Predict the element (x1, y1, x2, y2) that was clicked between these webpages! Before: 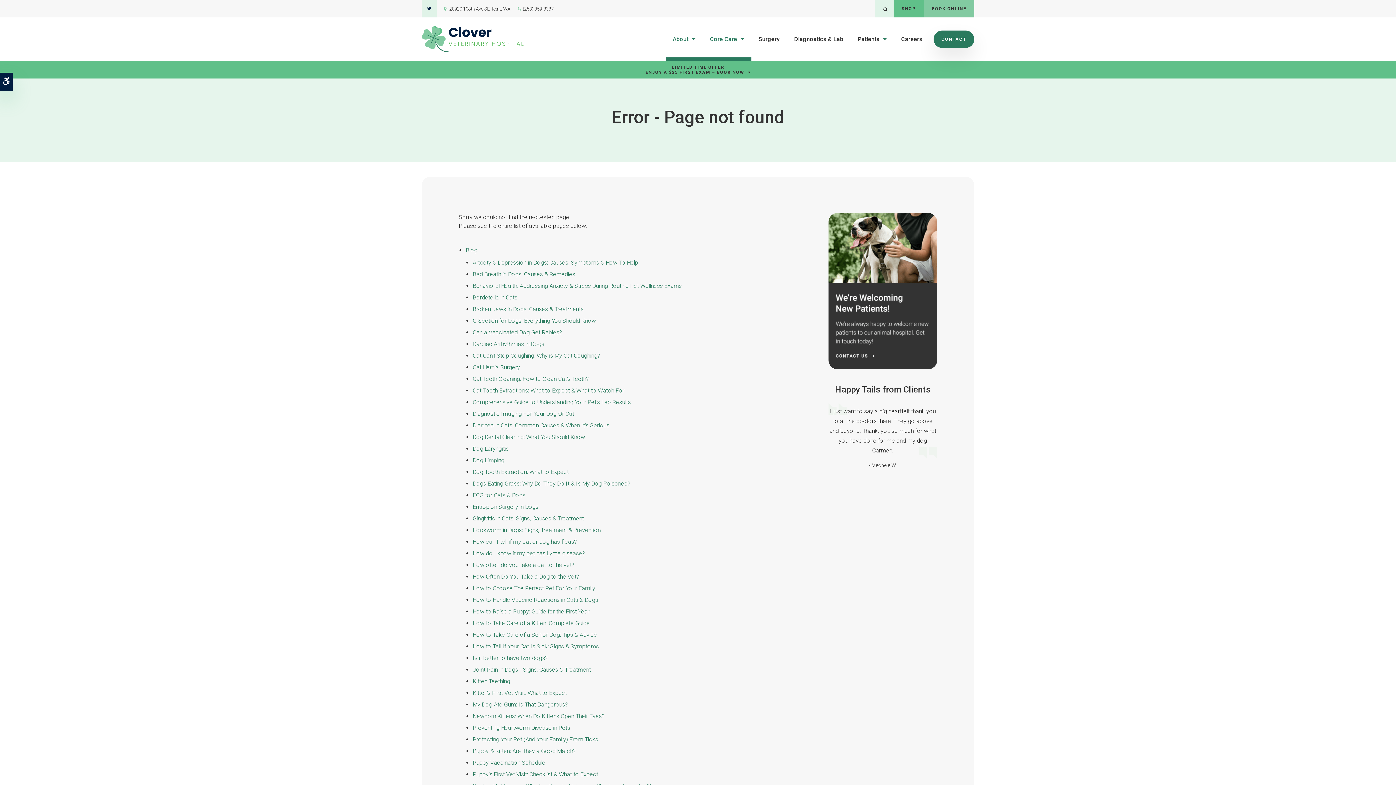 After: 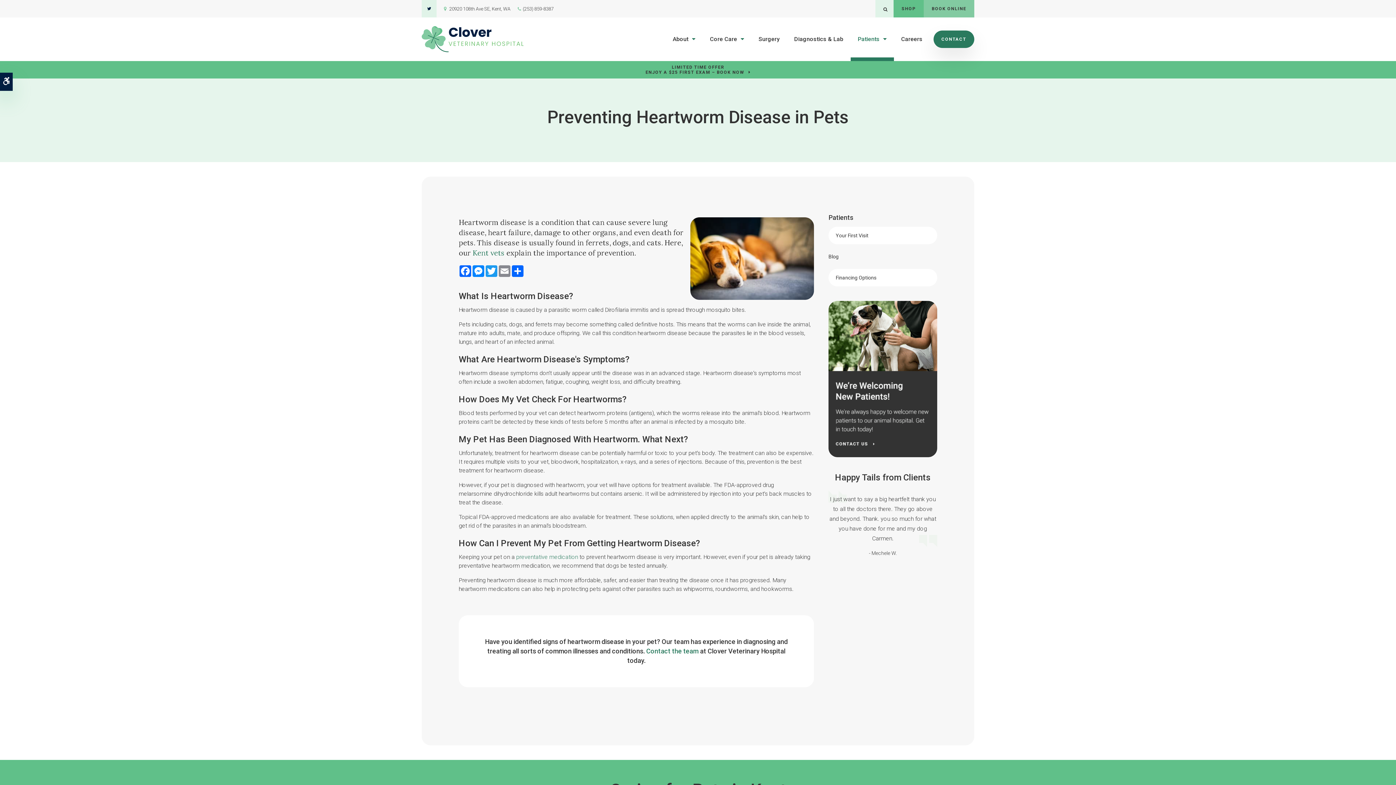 Action: label: Preventing Heartworm Disease in Pets bbox: (472, 724, 570, 731)